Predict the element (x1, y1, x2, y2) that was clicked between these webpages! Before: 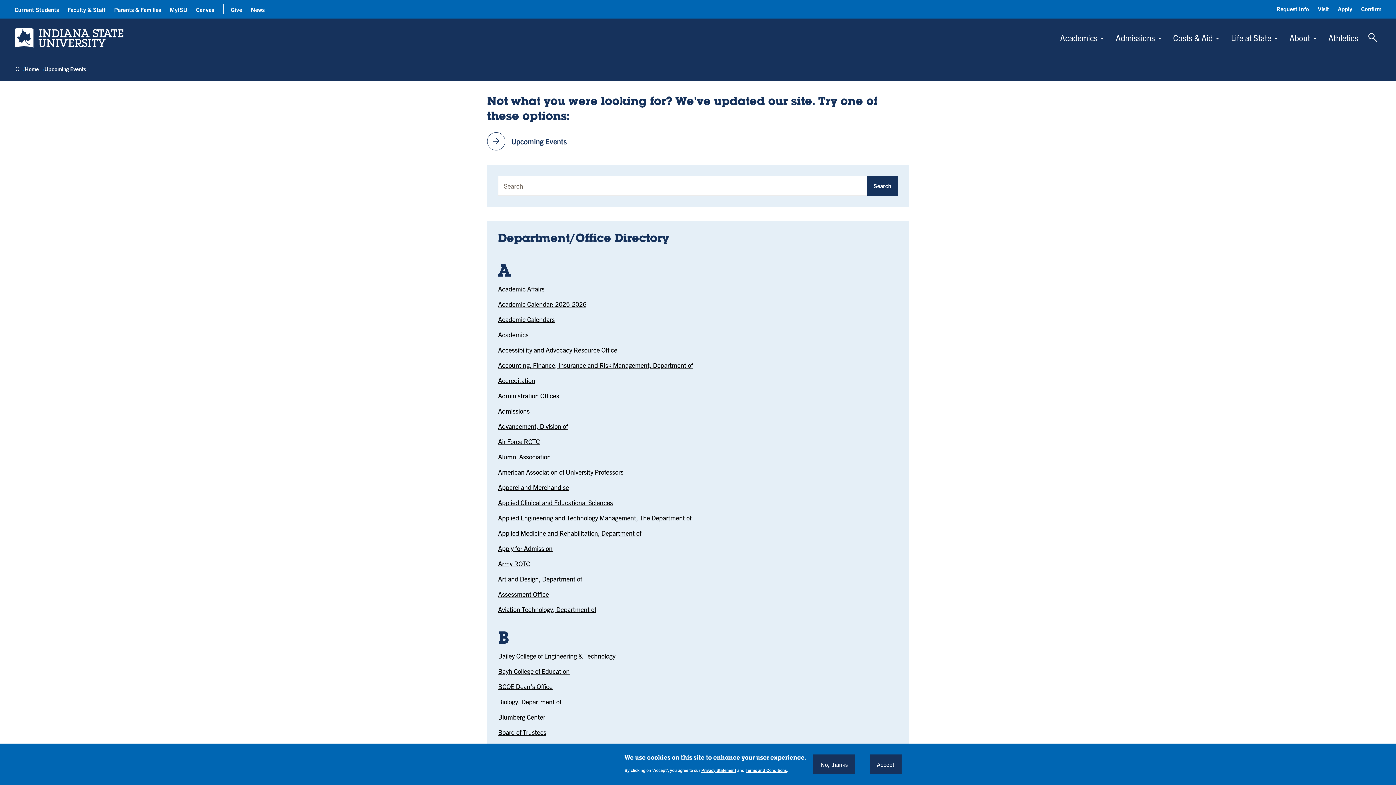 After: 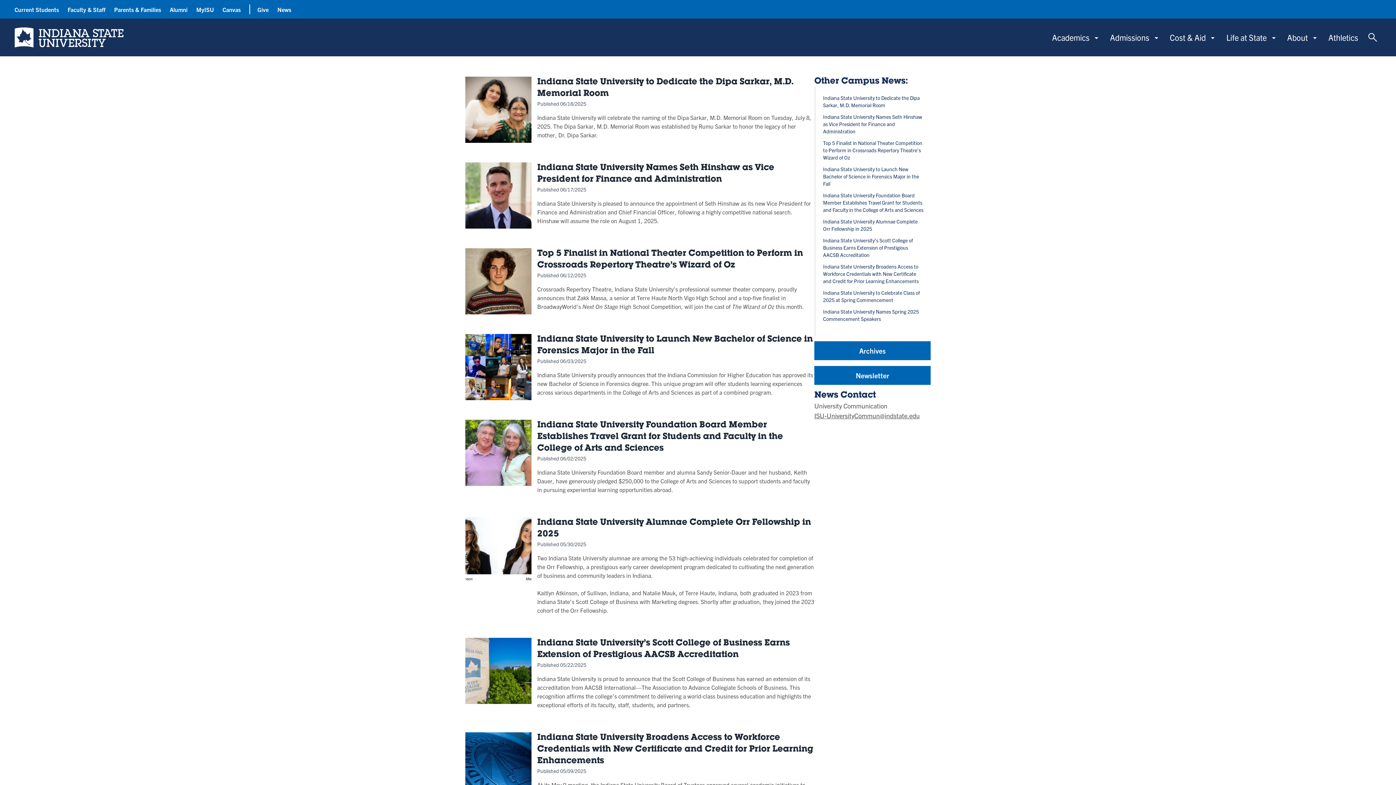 Action: bbox: (250, 5, 264, 13) label: News